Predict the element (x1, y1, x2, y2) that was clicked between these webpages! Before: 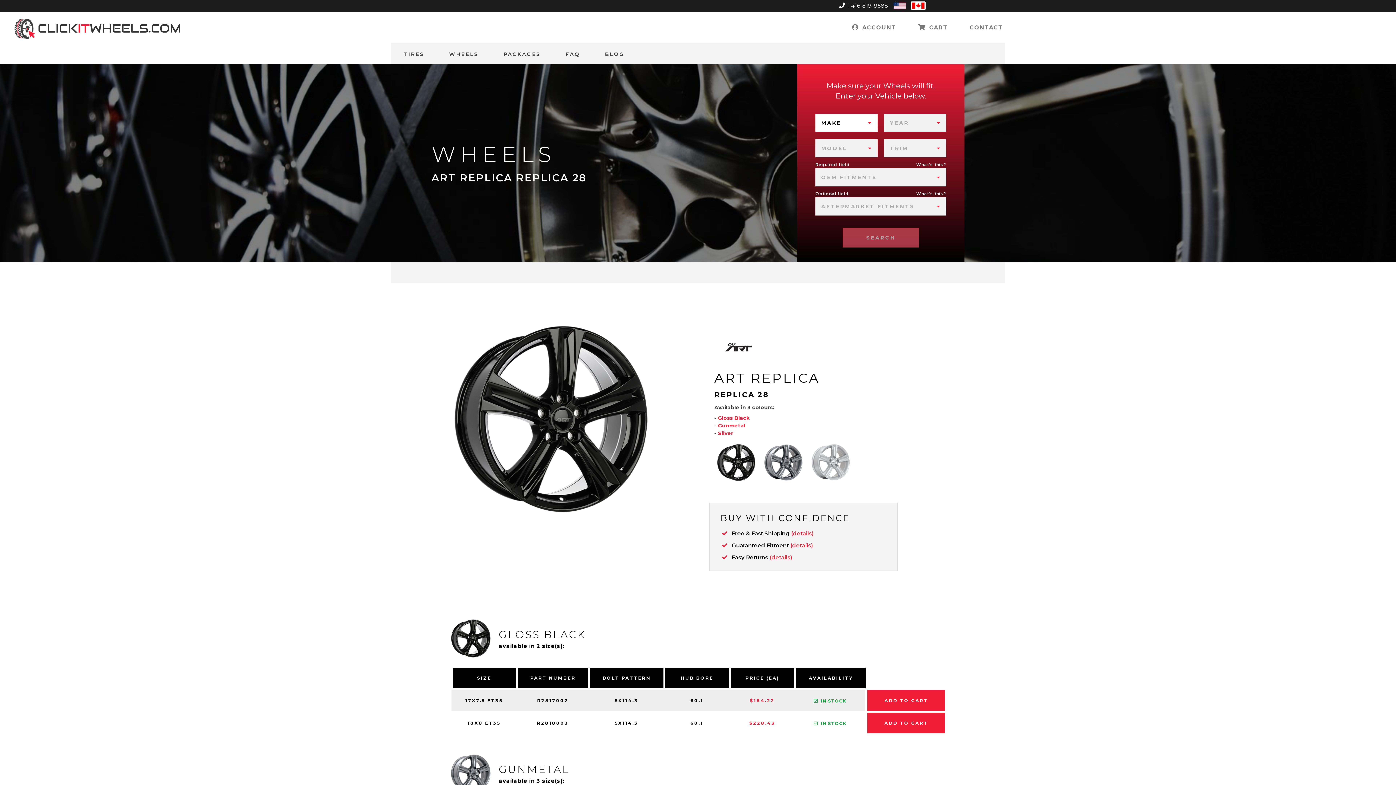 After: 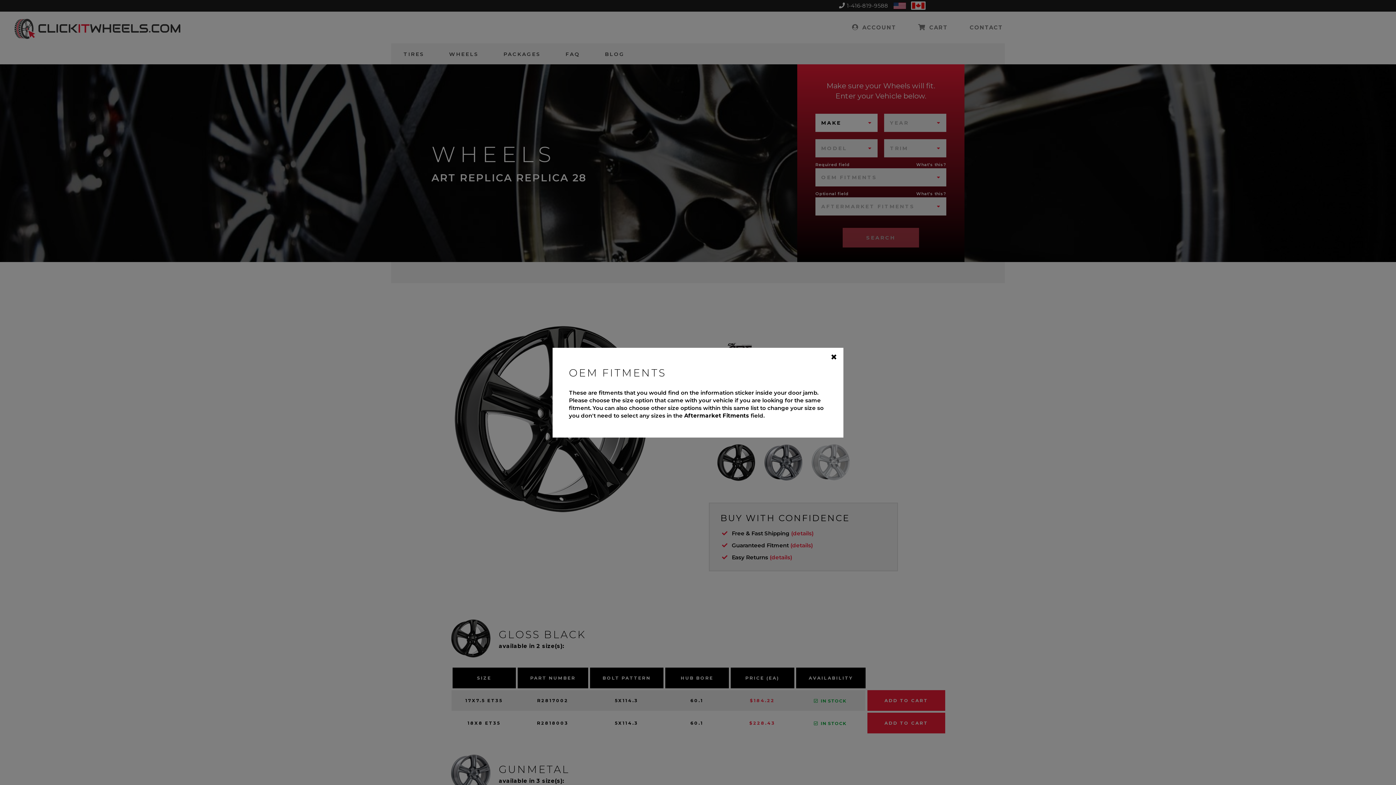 Action: label: What's this? bbox: (916, 162, 946, 167)